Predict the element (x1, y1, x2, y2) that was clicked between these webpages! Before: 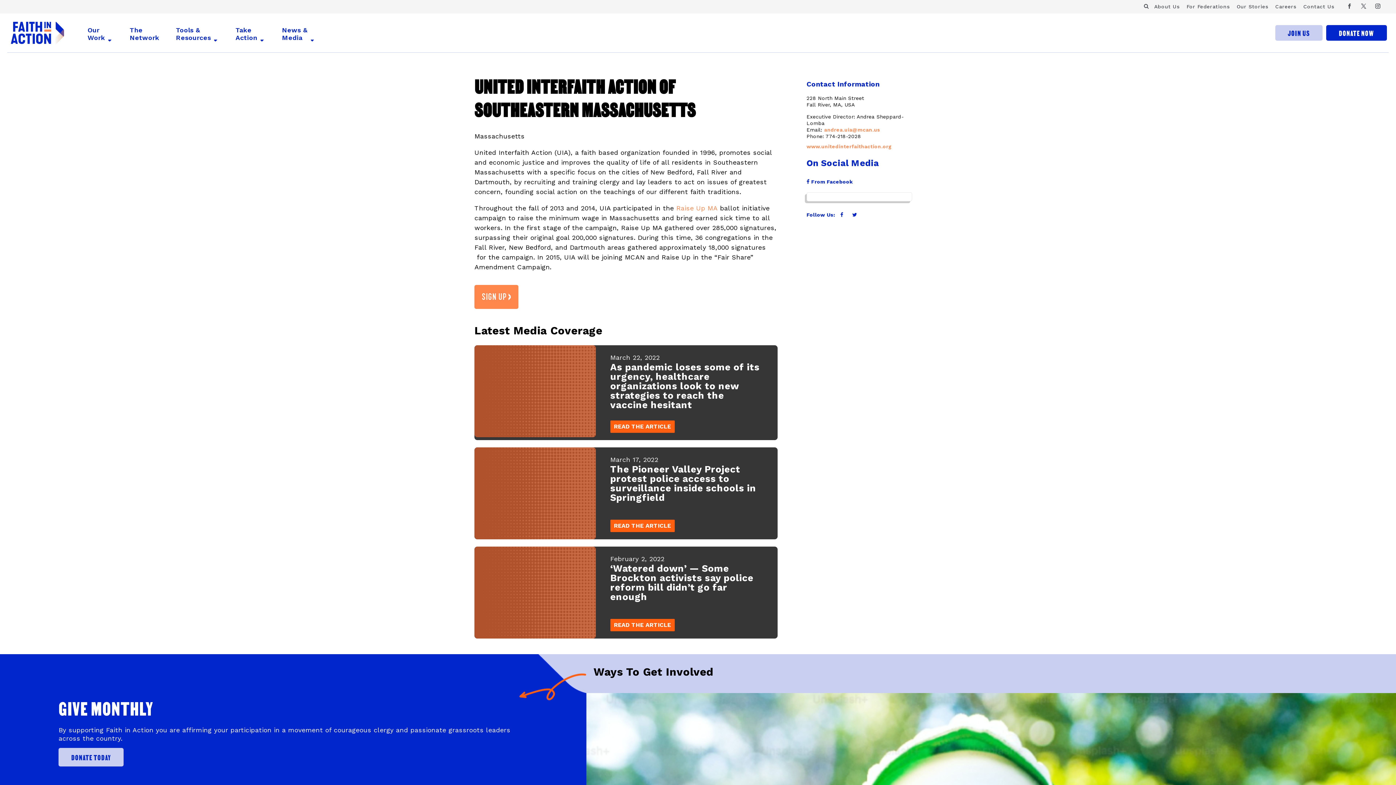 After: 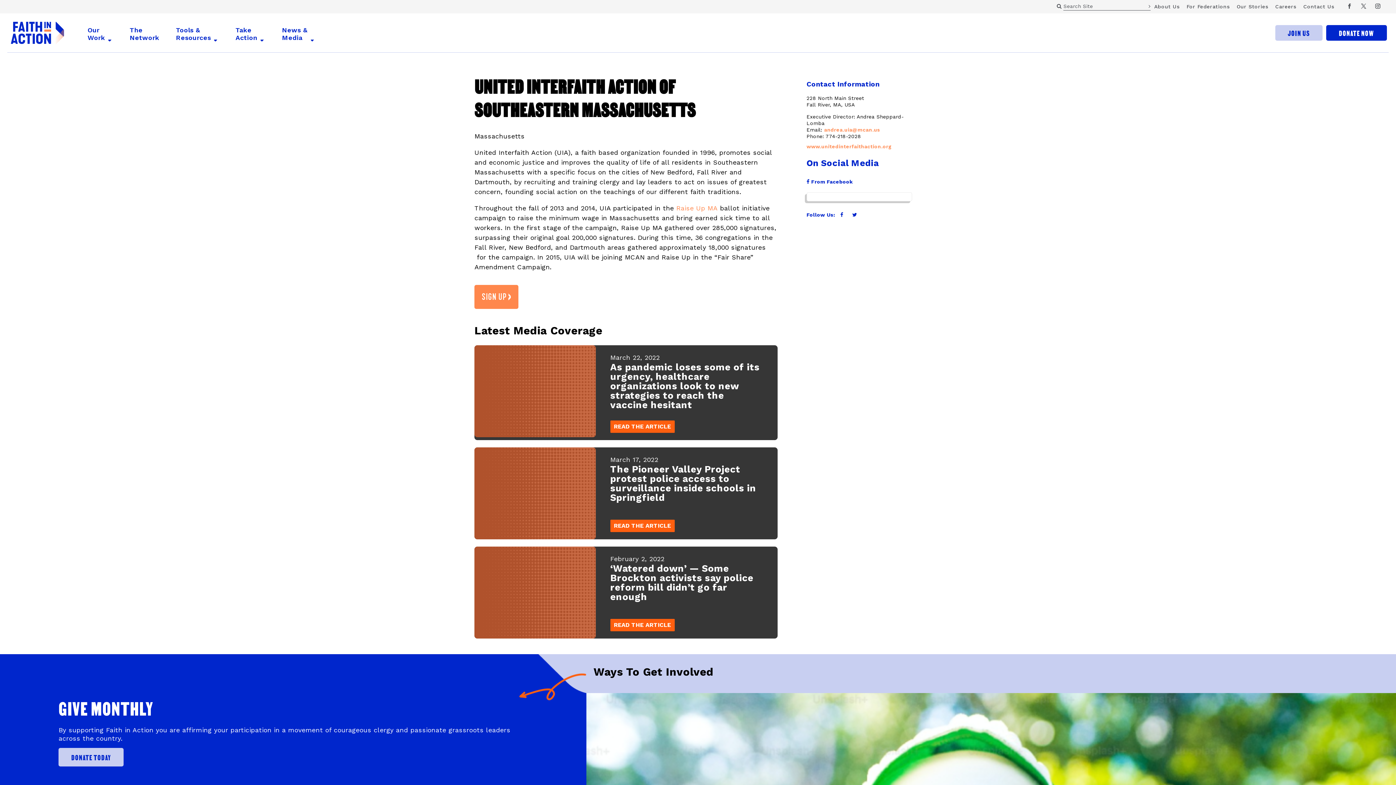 Action: bbox: (1144, 3, 1149, 9)